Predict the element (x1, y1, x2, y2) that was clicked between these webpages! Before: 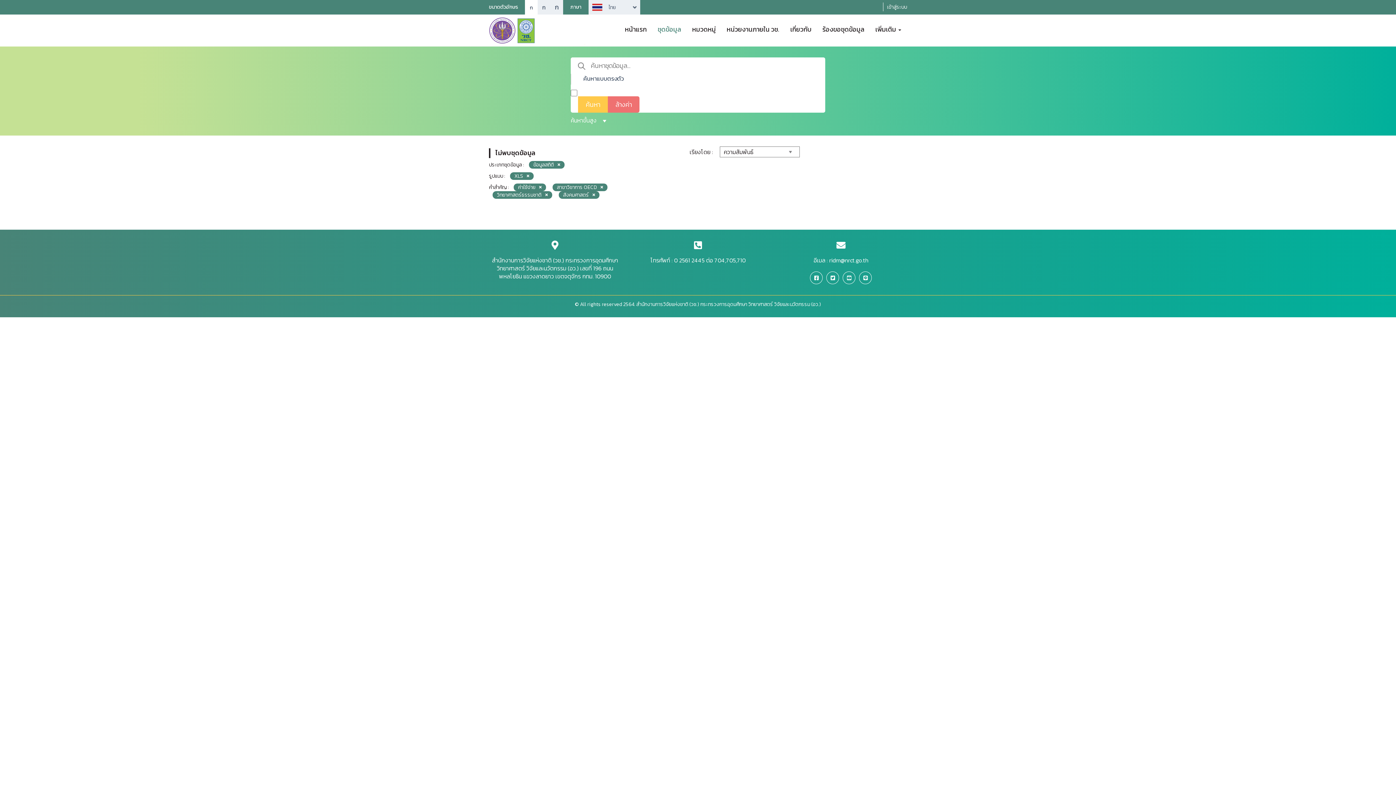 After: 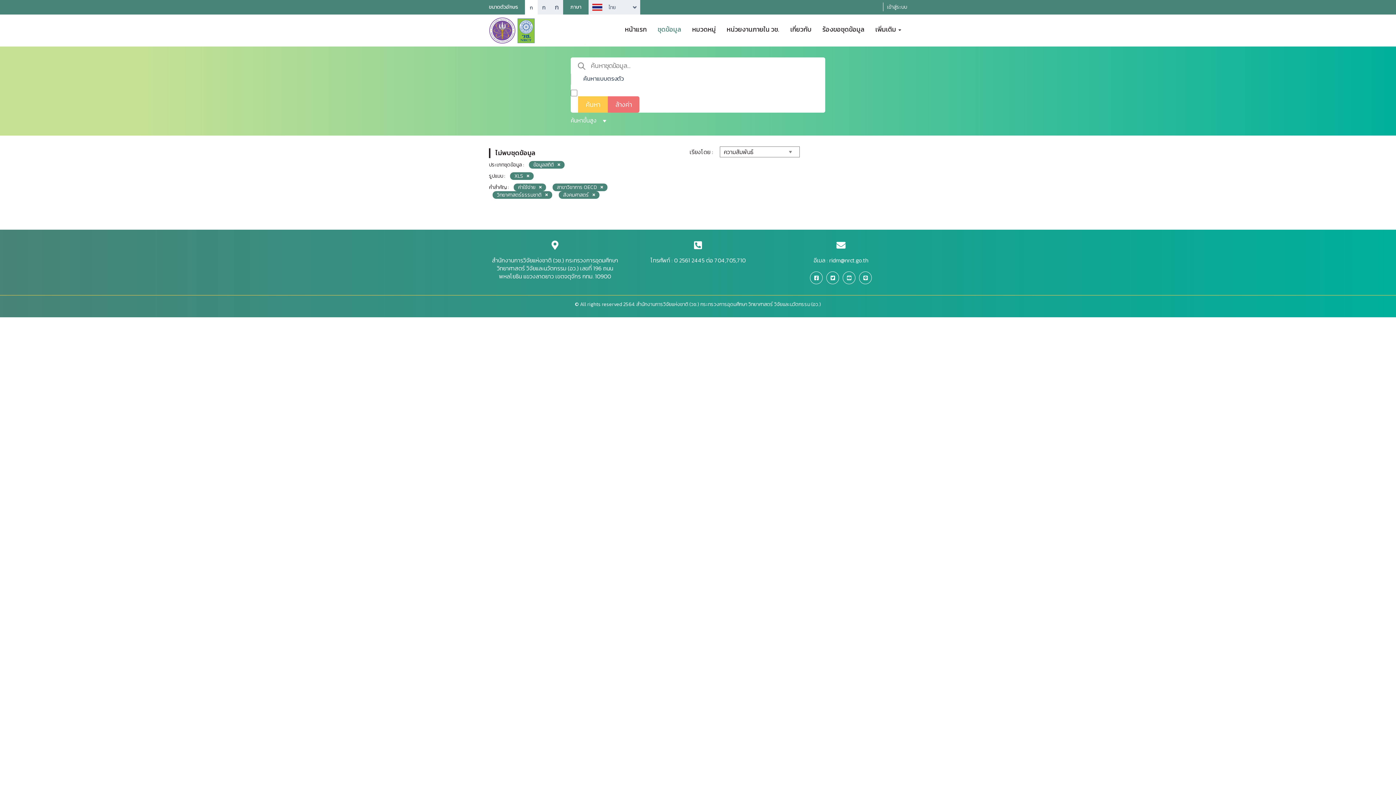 Action: bbox: (826, 271, 839, 284)